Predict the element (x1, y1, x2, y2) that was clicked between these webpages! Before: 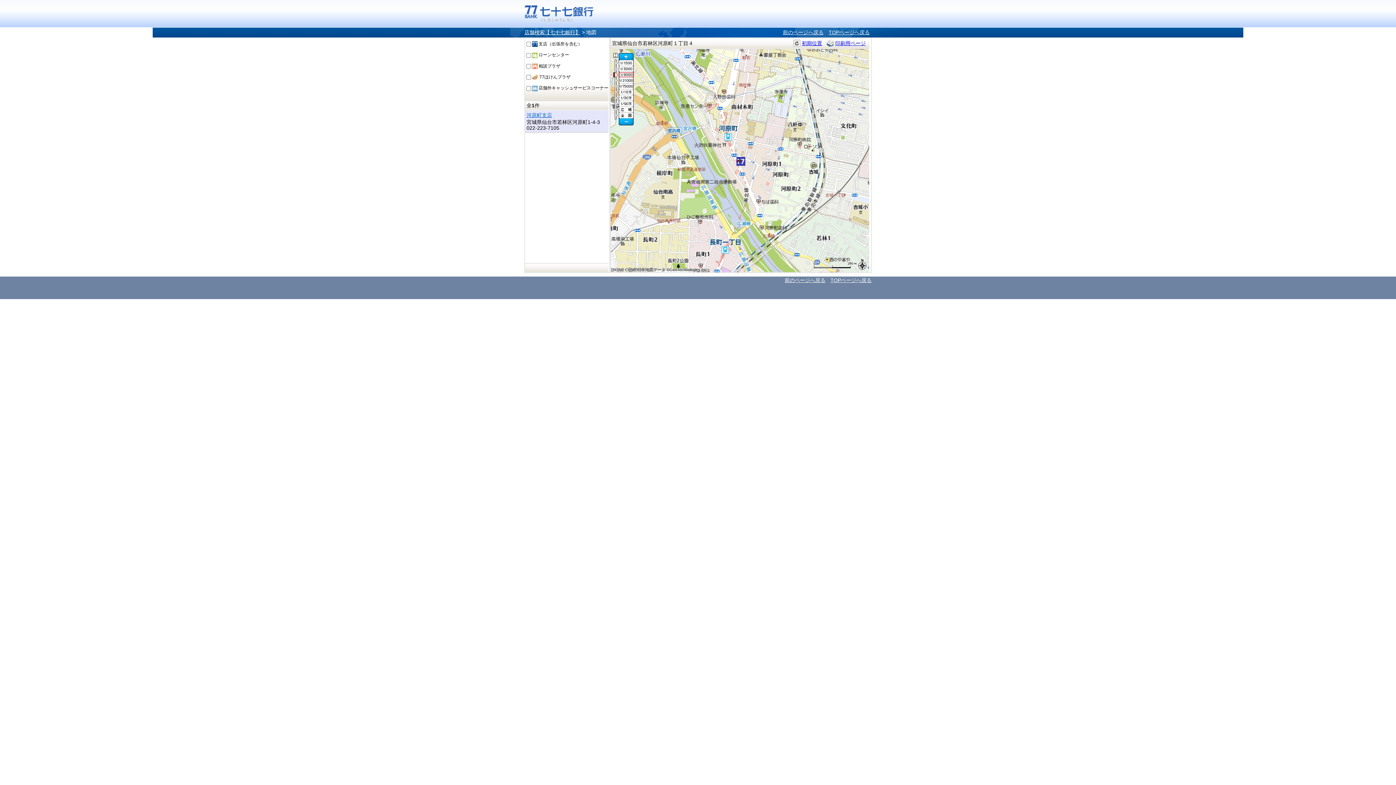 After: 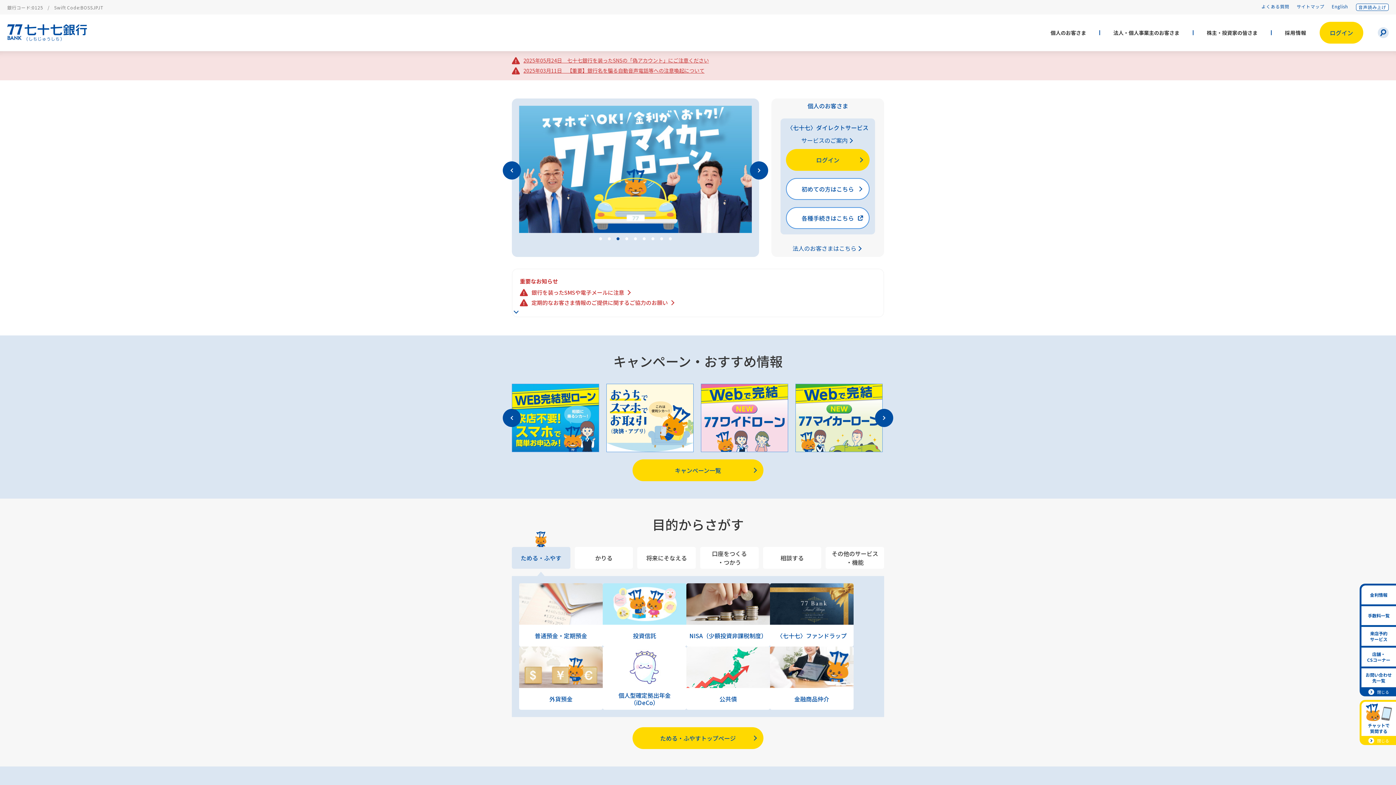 Action: bbox: (524, 6, 593, 18)